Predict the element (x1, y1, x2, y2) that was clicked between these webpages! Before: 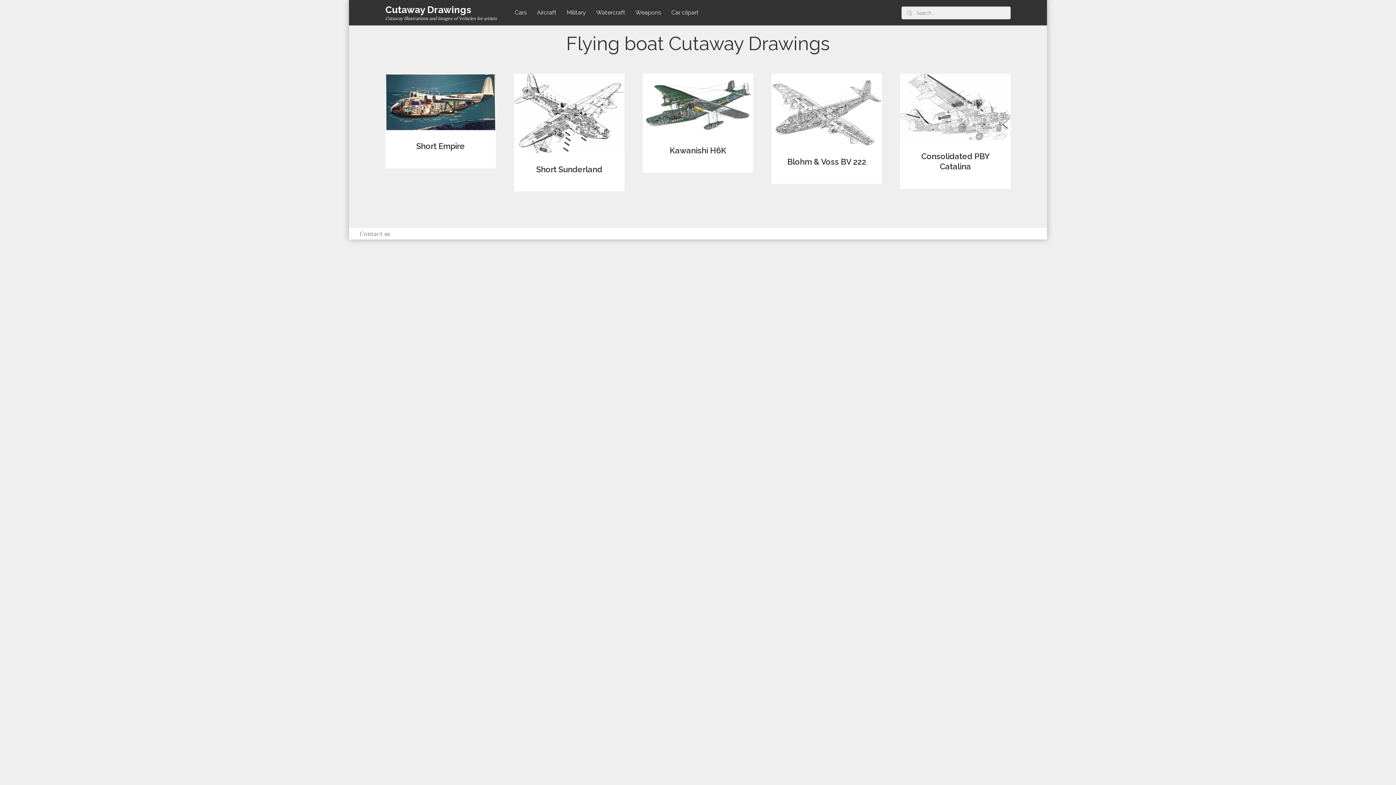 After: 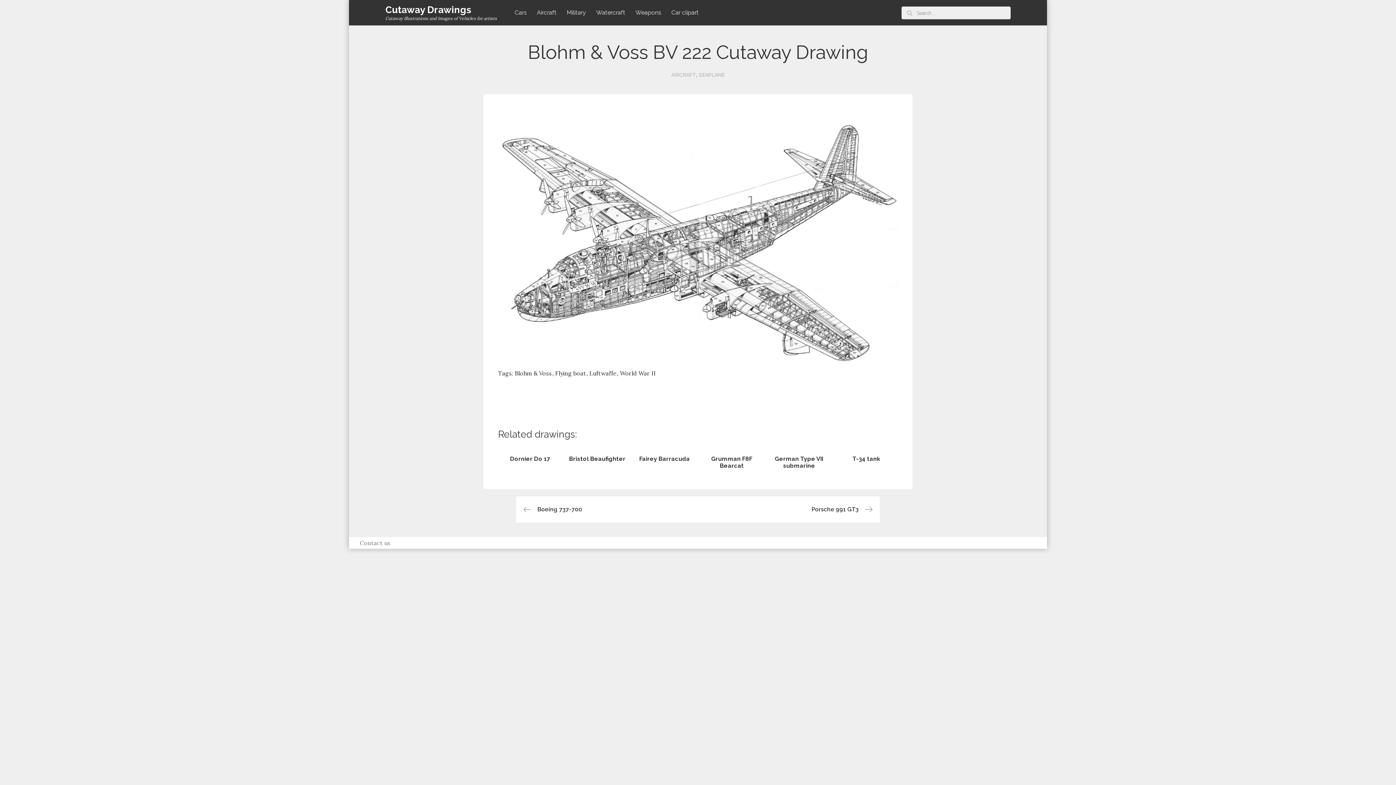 Action: label: Blohm & Voss BV 222 bbox: (787, 157, 866, 166)